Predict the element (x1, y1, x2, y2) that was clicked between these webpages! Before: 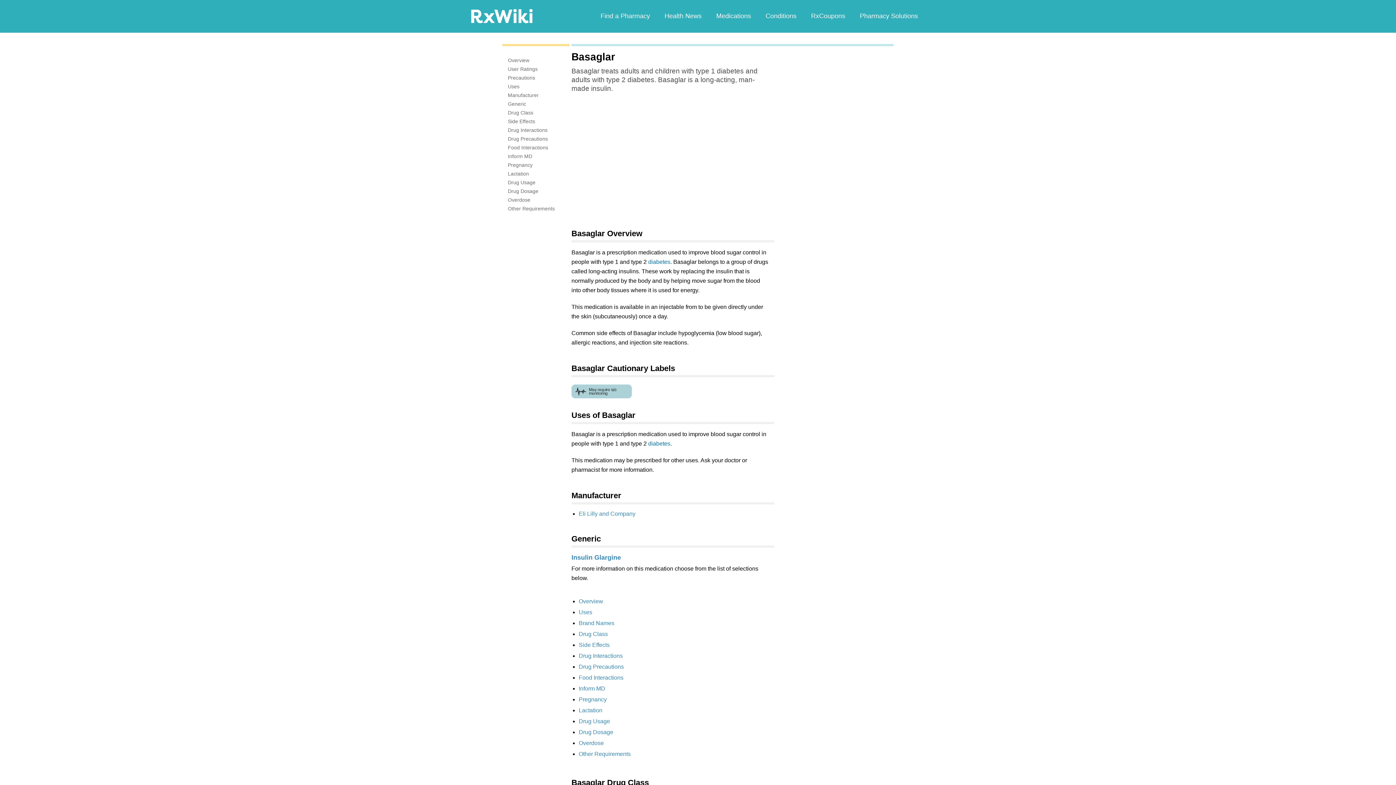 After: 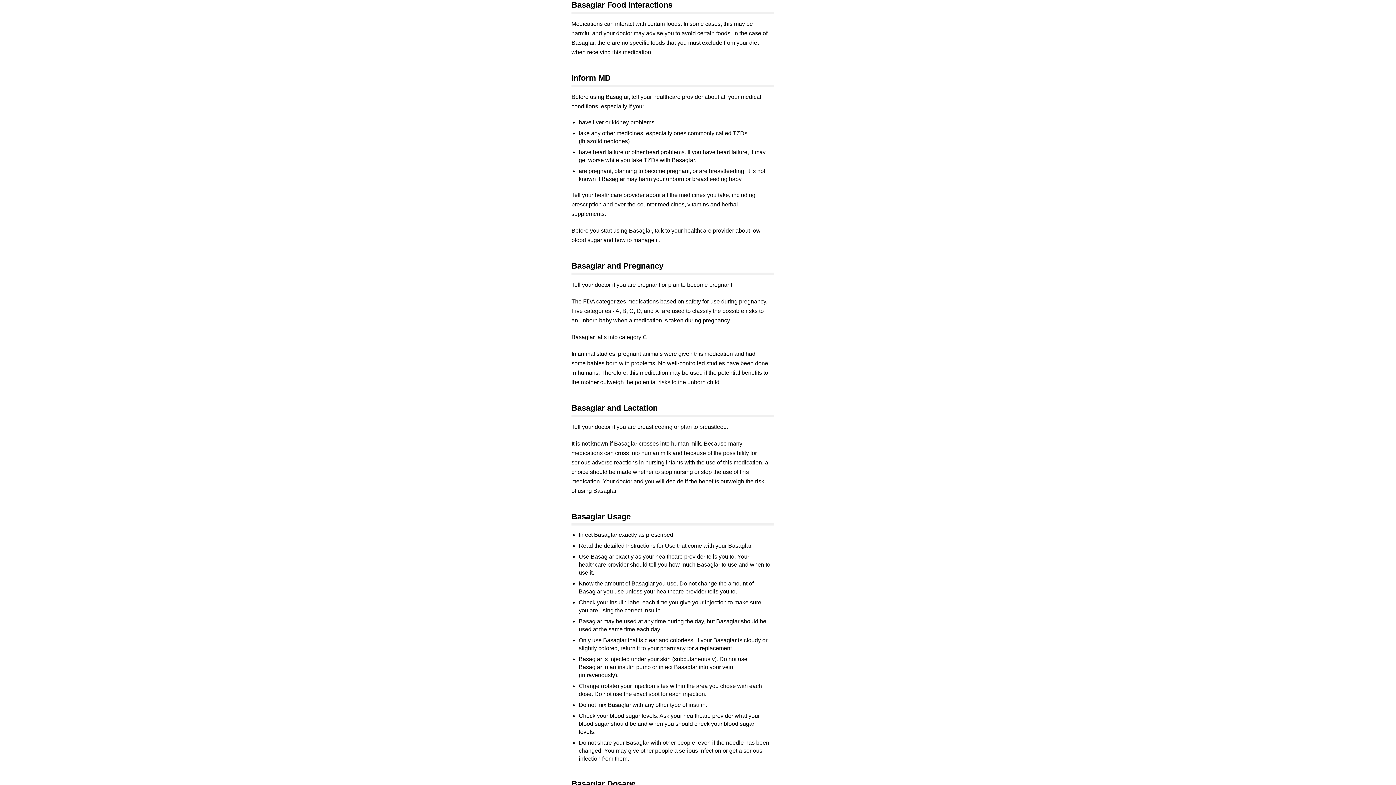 Action: bbox: (508, 144, 548, 150) label: Food Interactions